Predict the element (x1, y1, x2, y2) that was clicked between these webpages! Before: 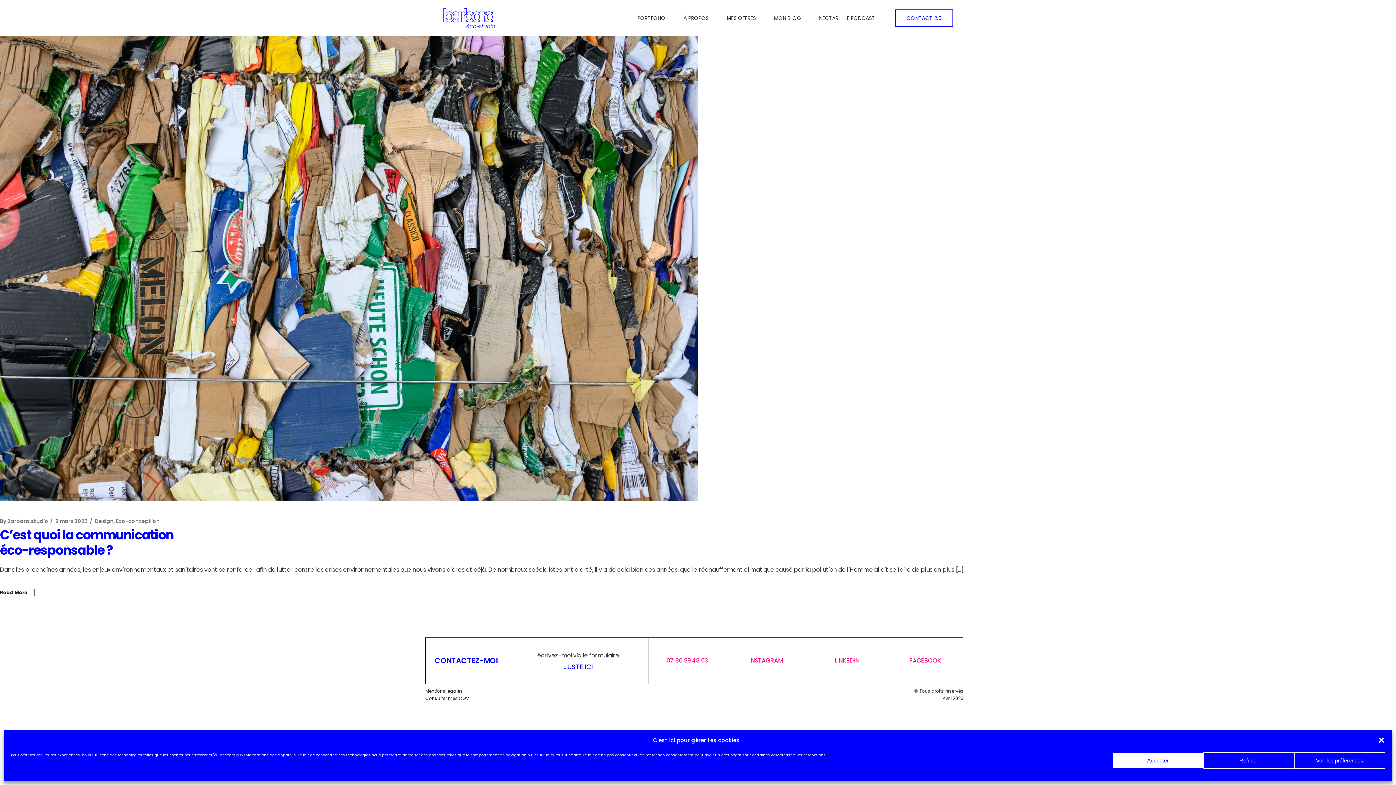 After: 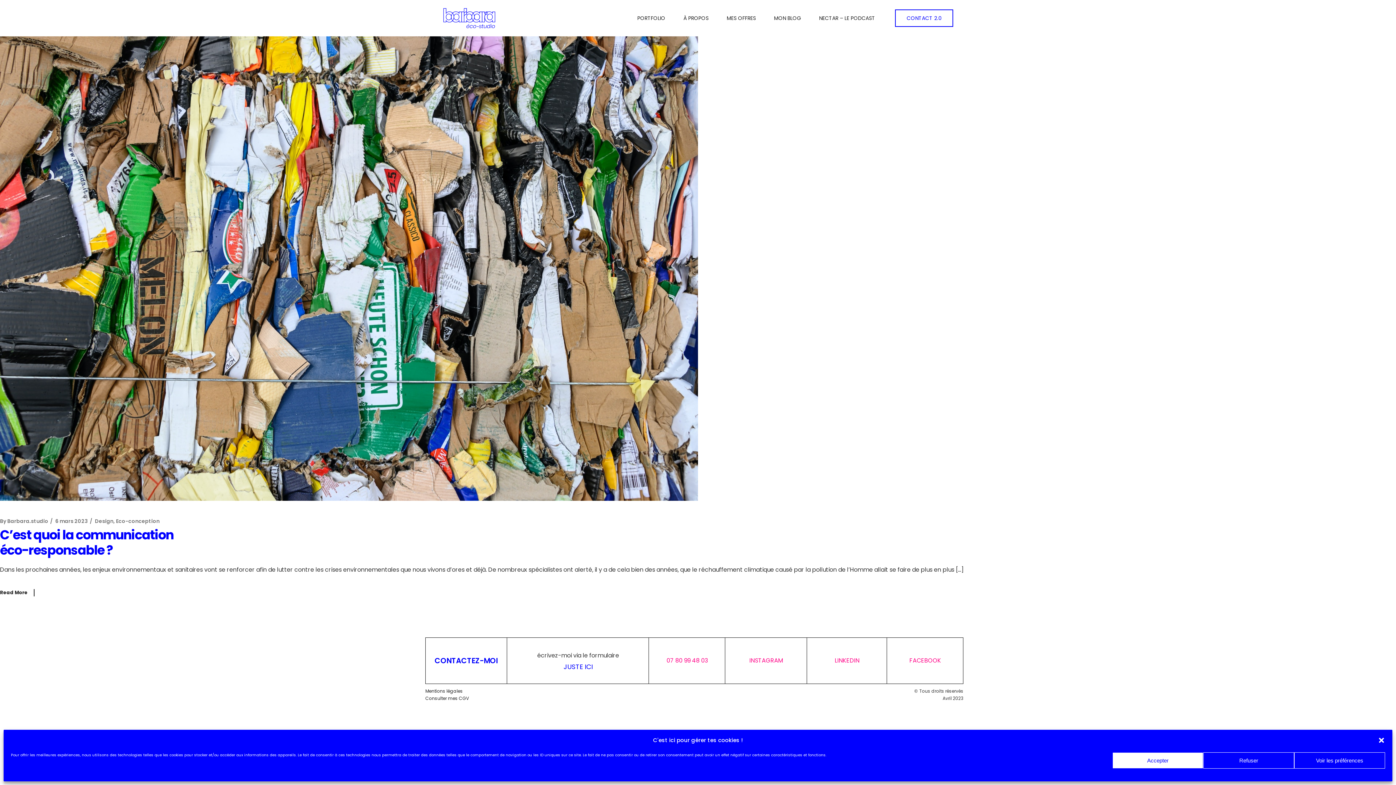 Action: bbox: (116, 517, 159, 525) label: Eco-conception